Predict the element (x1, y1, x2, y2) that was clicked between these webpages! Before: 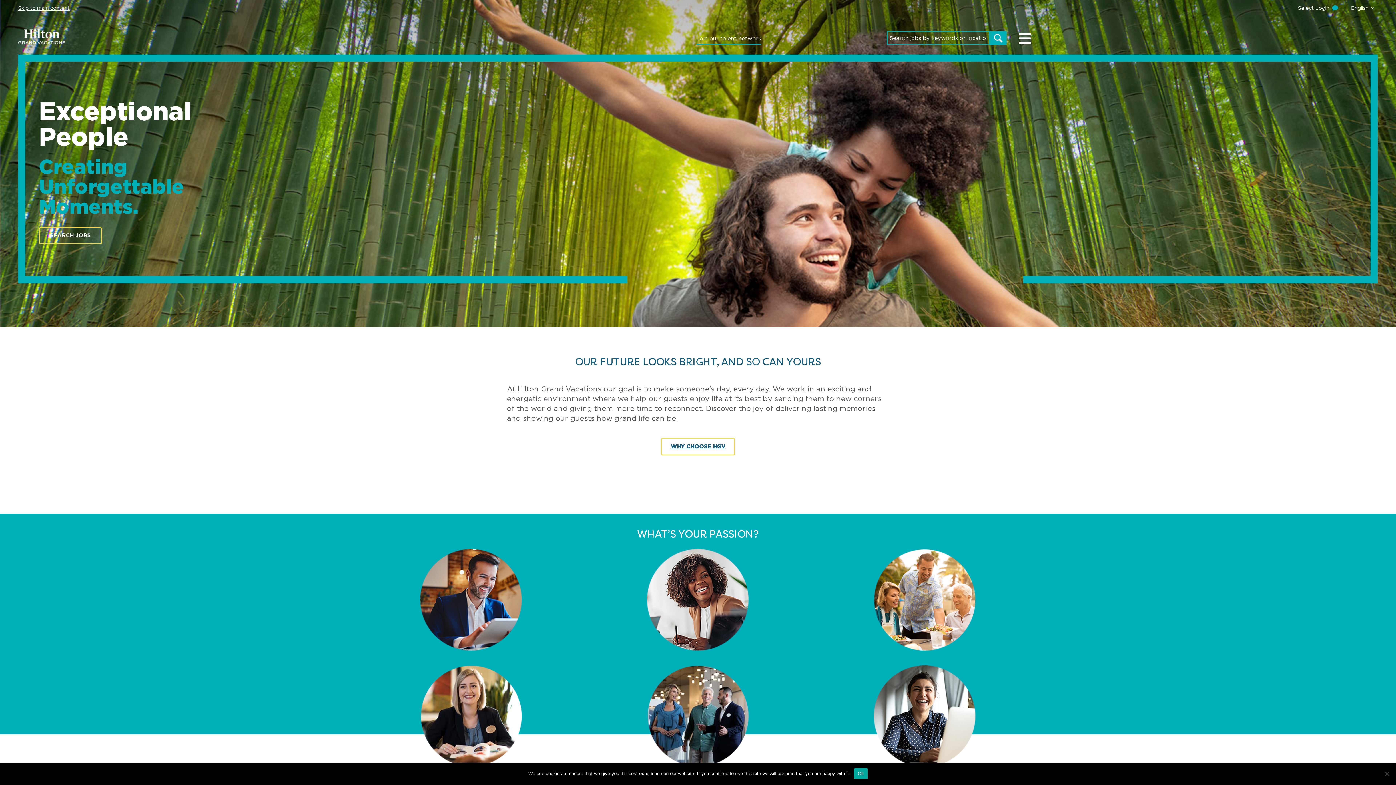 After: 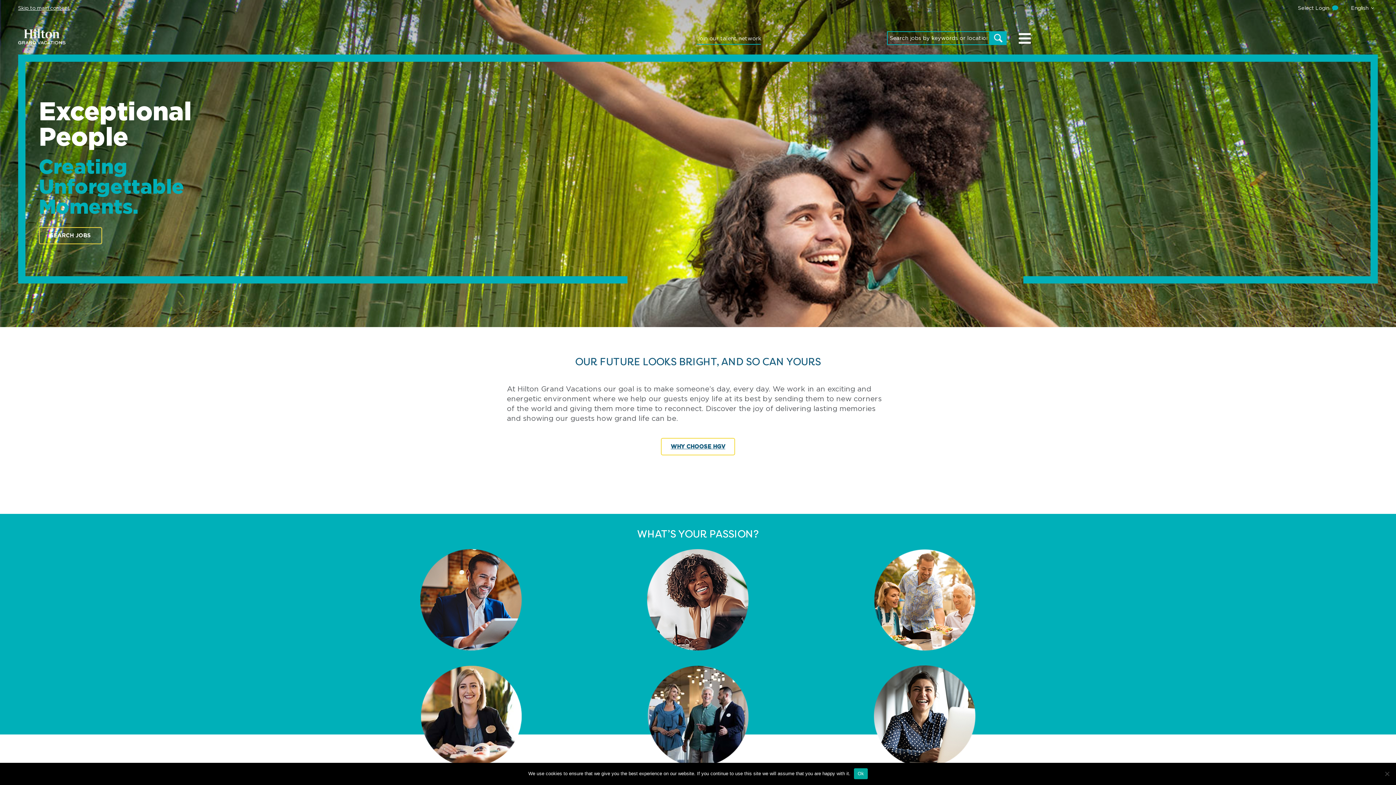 Action: bbox: (18, 29, 65, 44)